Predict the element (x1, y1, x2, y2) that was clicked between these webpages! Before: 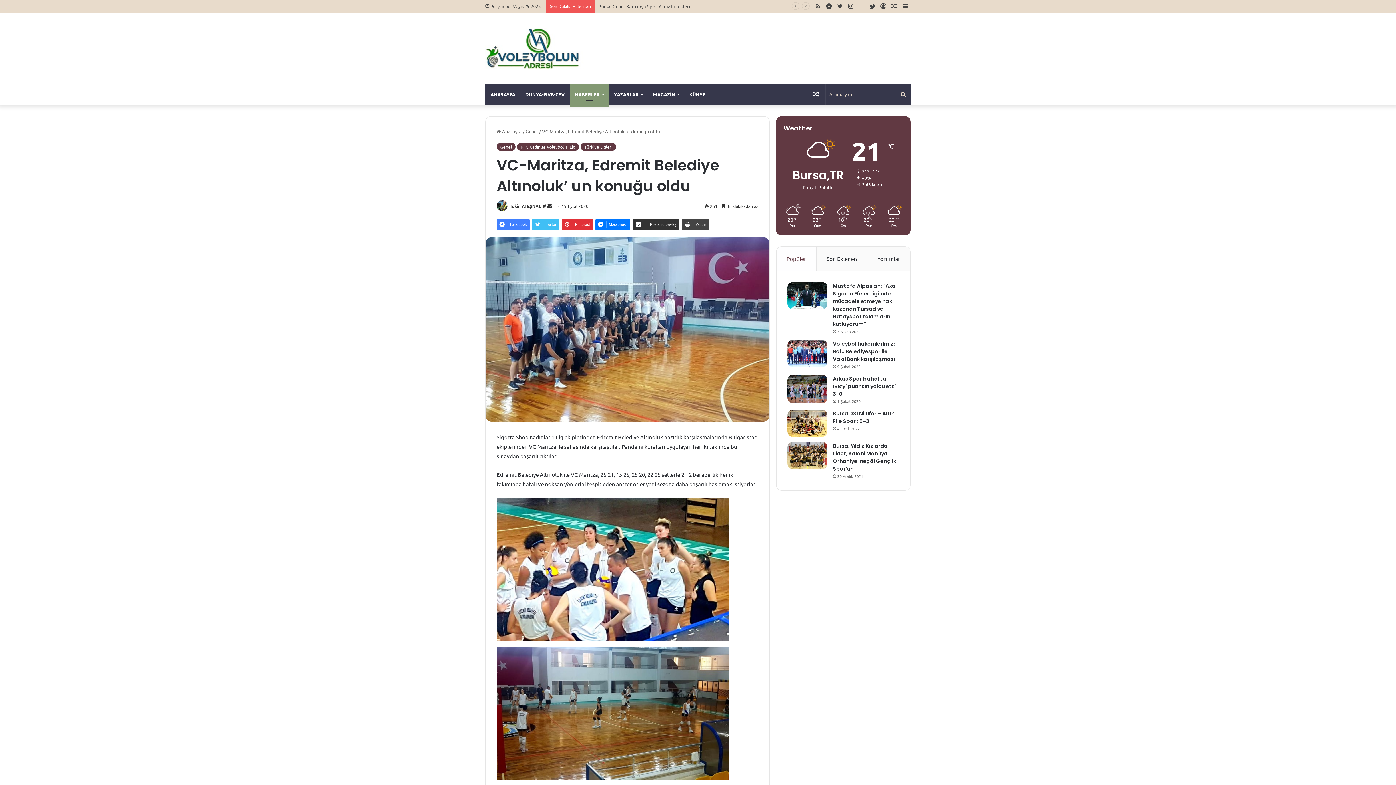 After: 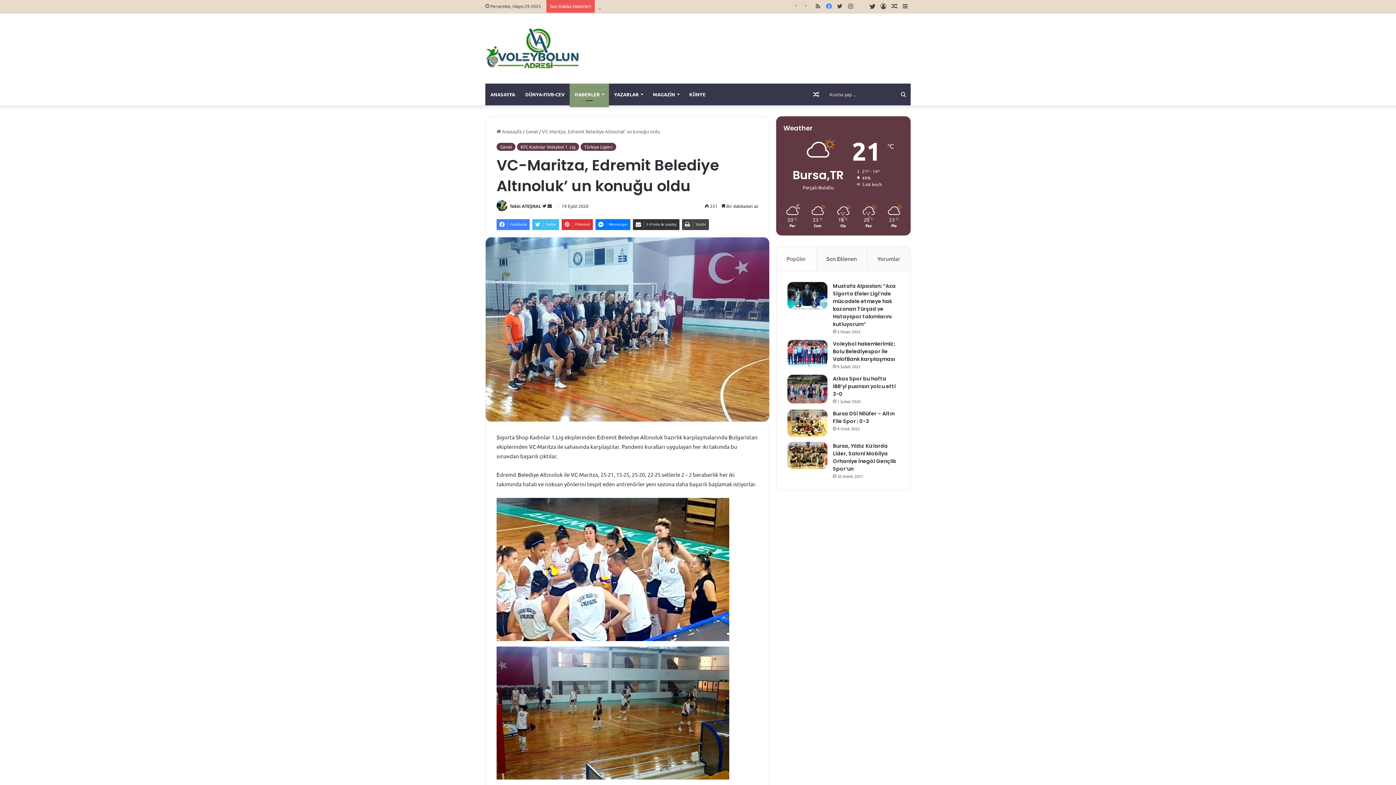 Action: bbox: (823, 0, 834, 12) label: Facebook